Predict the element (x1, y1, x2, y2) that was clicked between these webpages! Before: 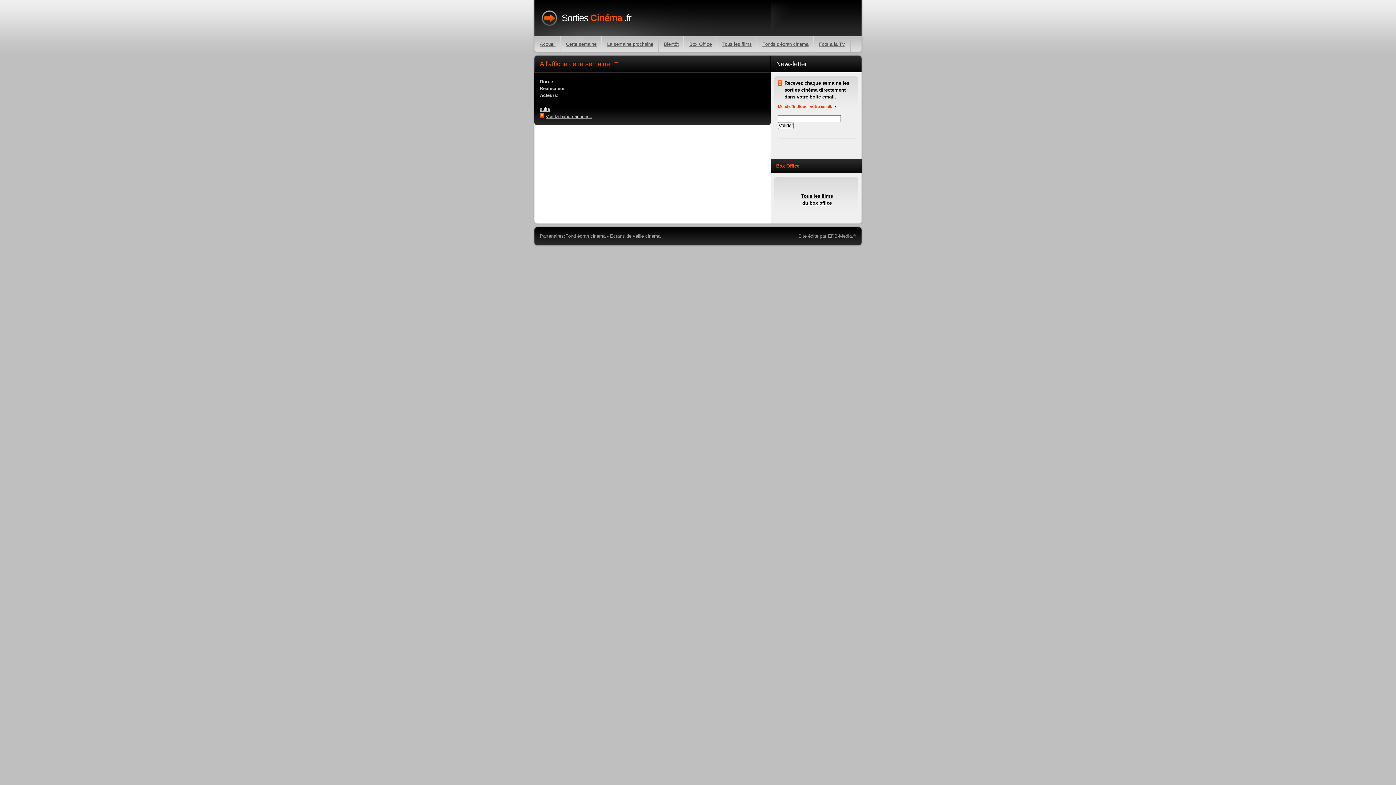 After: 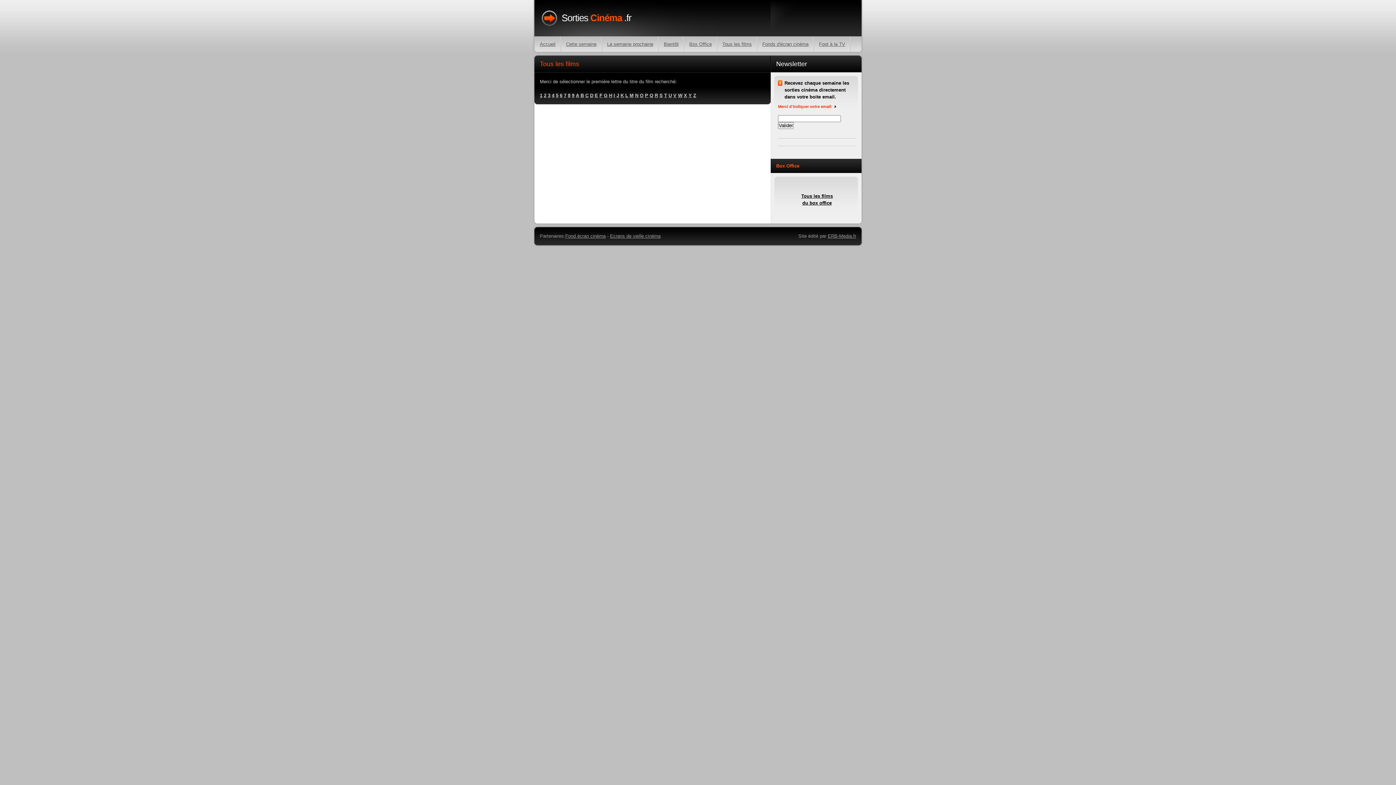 Action: bbox: (717, 36, 757, 52) label: Tous les films